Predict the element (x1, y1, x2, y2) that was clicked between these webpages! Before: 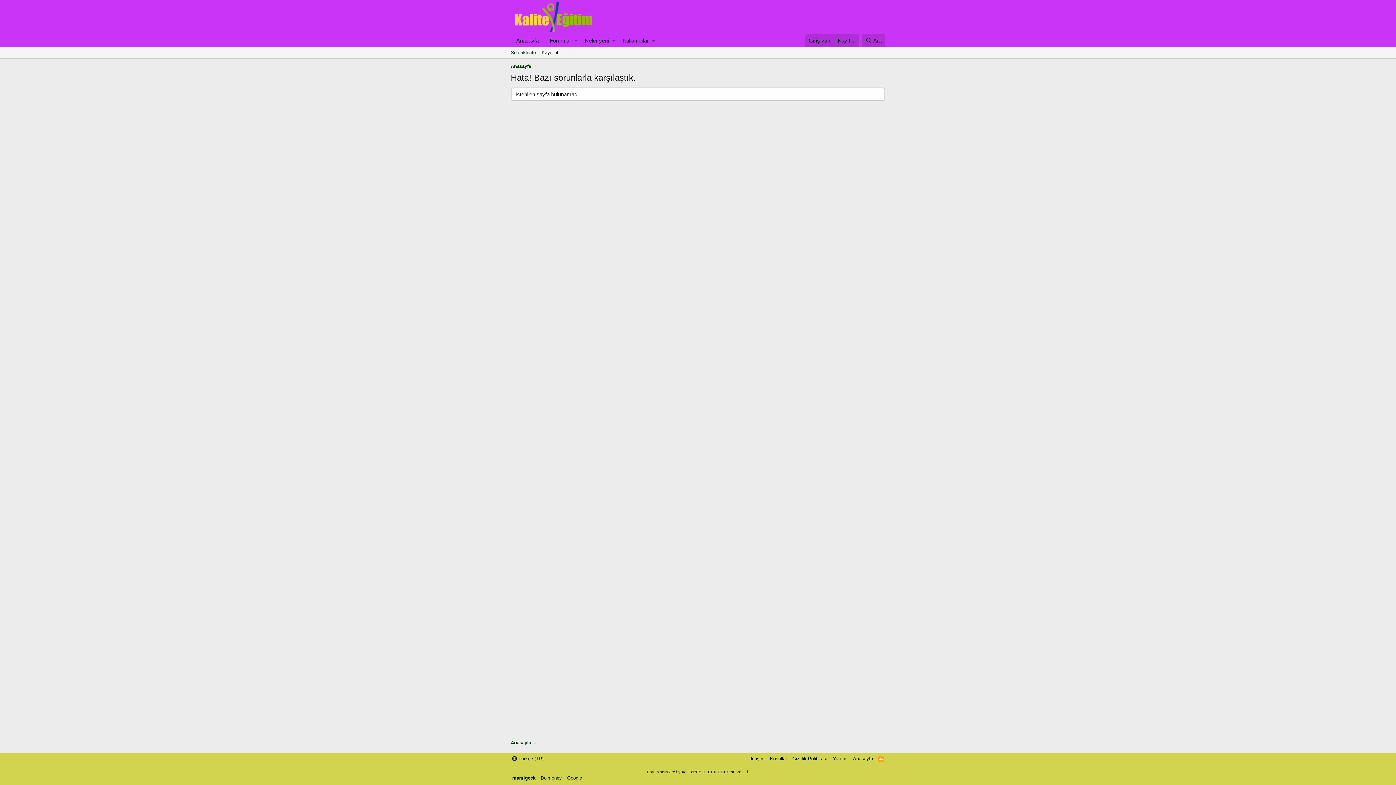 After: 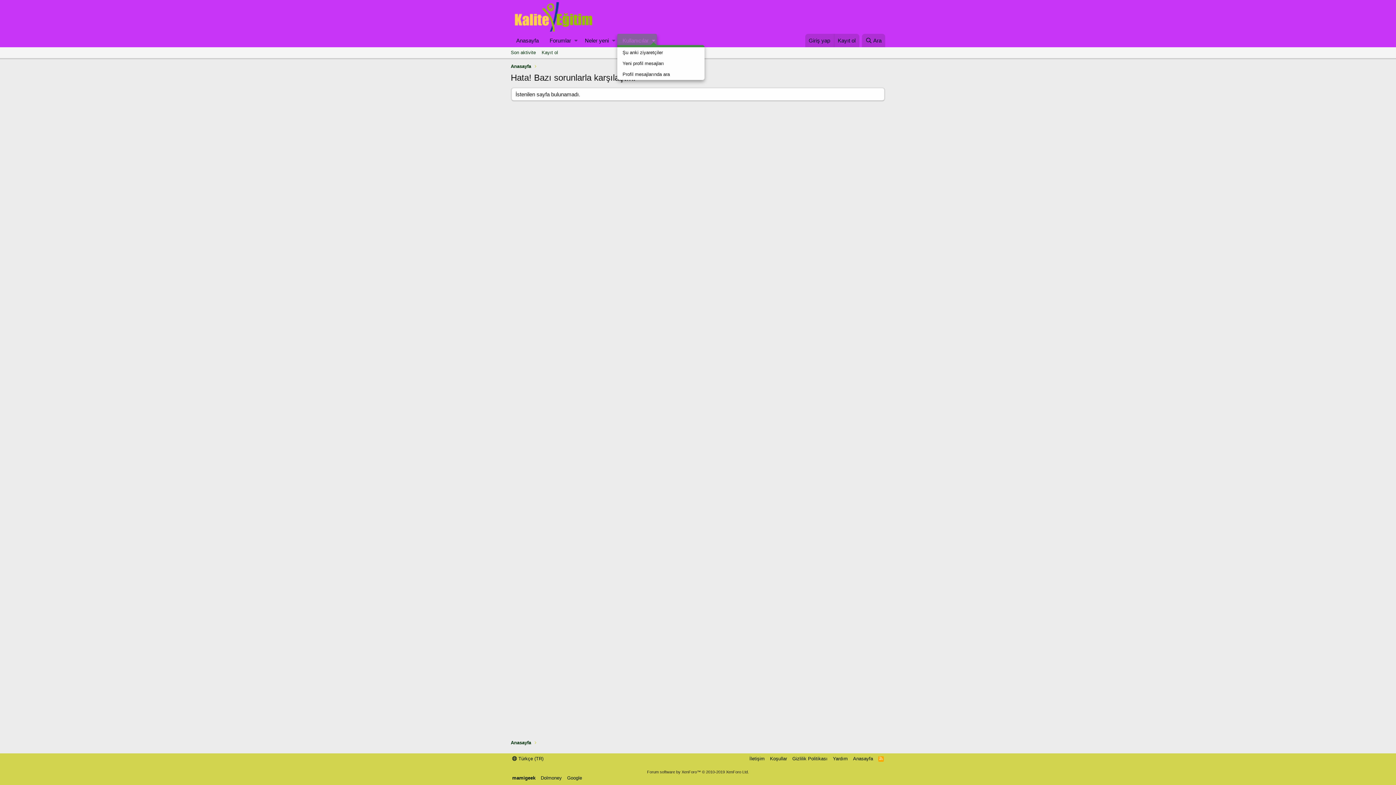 Action: bbox: (650, 33, 657, 47) label: Toggle expanded